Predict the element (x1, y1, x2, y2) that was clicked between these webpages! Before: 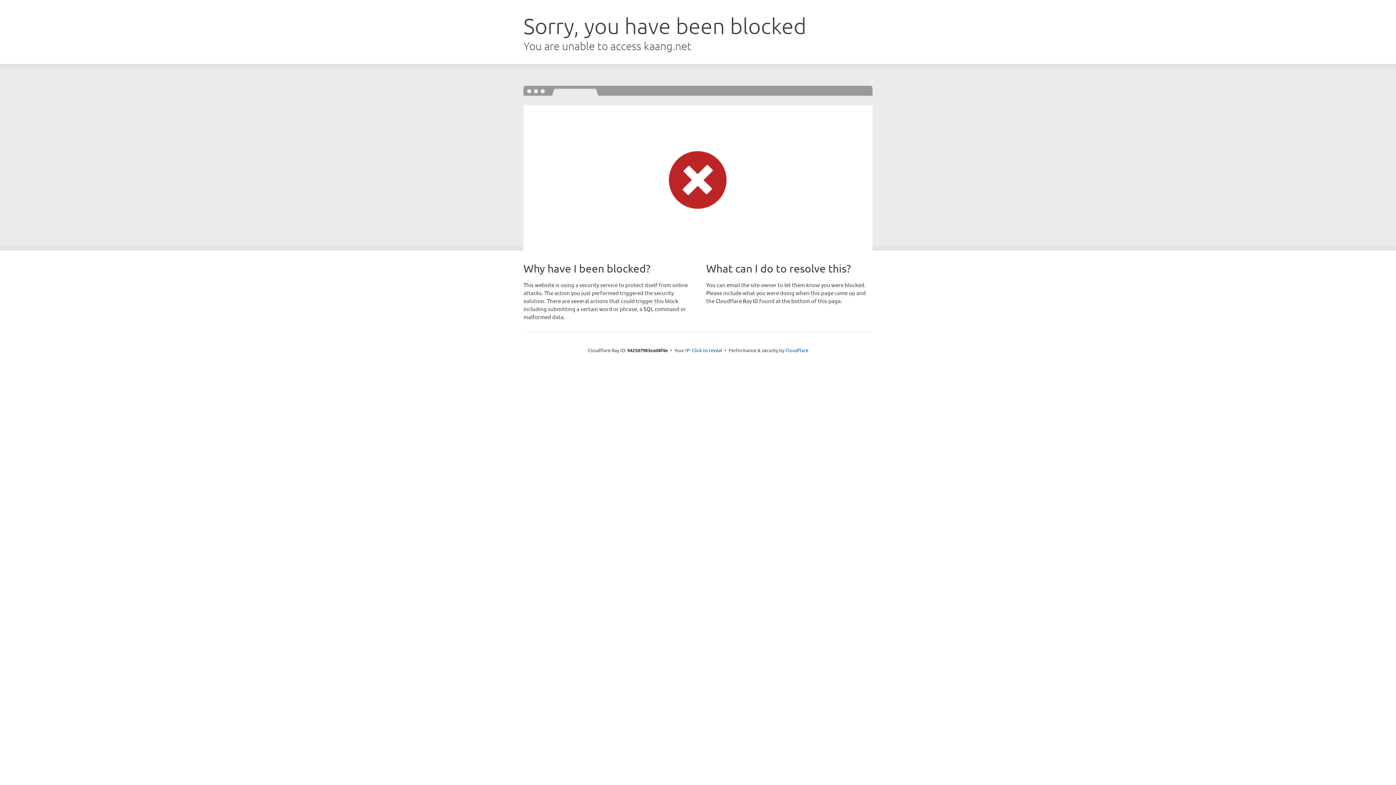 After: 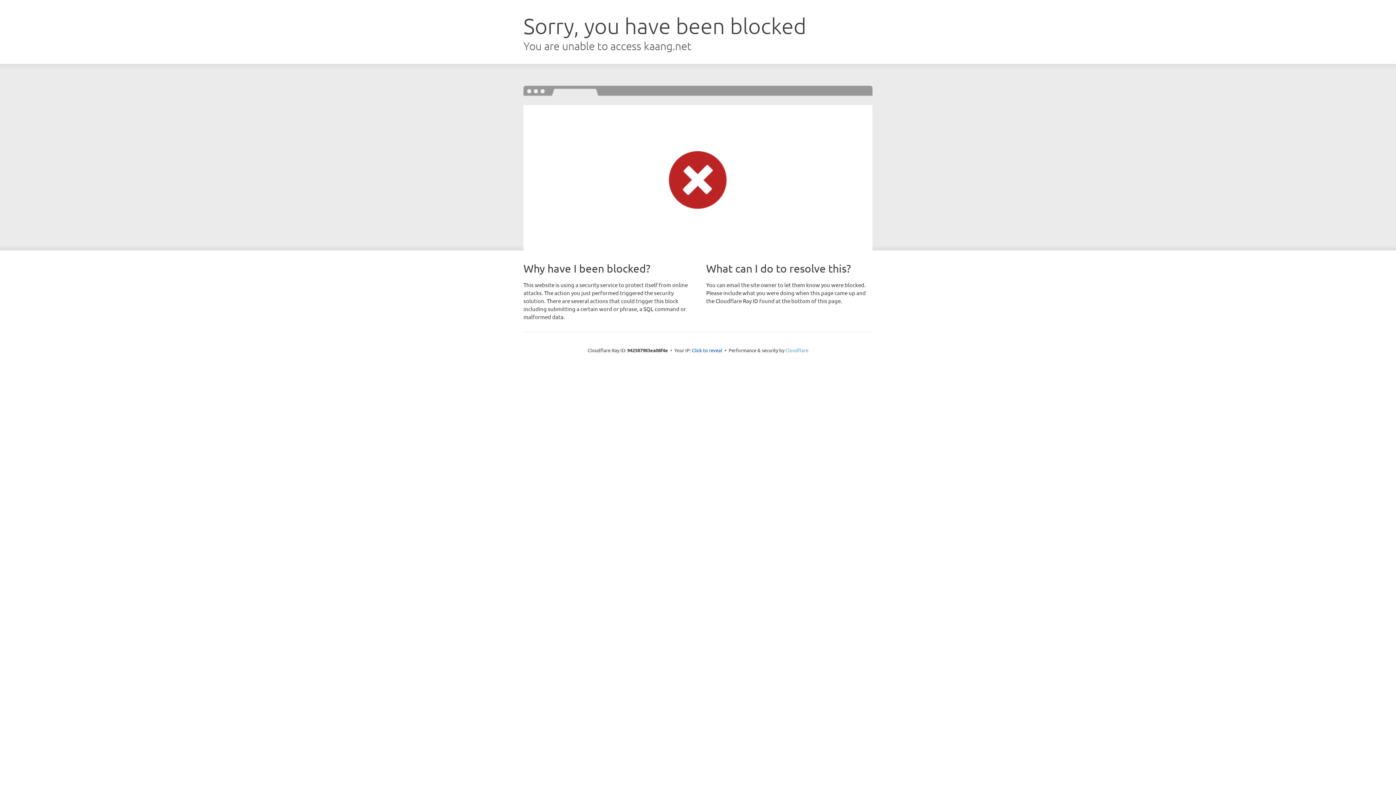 Action: bbox: (785, 347, 808, 353) label: Cloudflare